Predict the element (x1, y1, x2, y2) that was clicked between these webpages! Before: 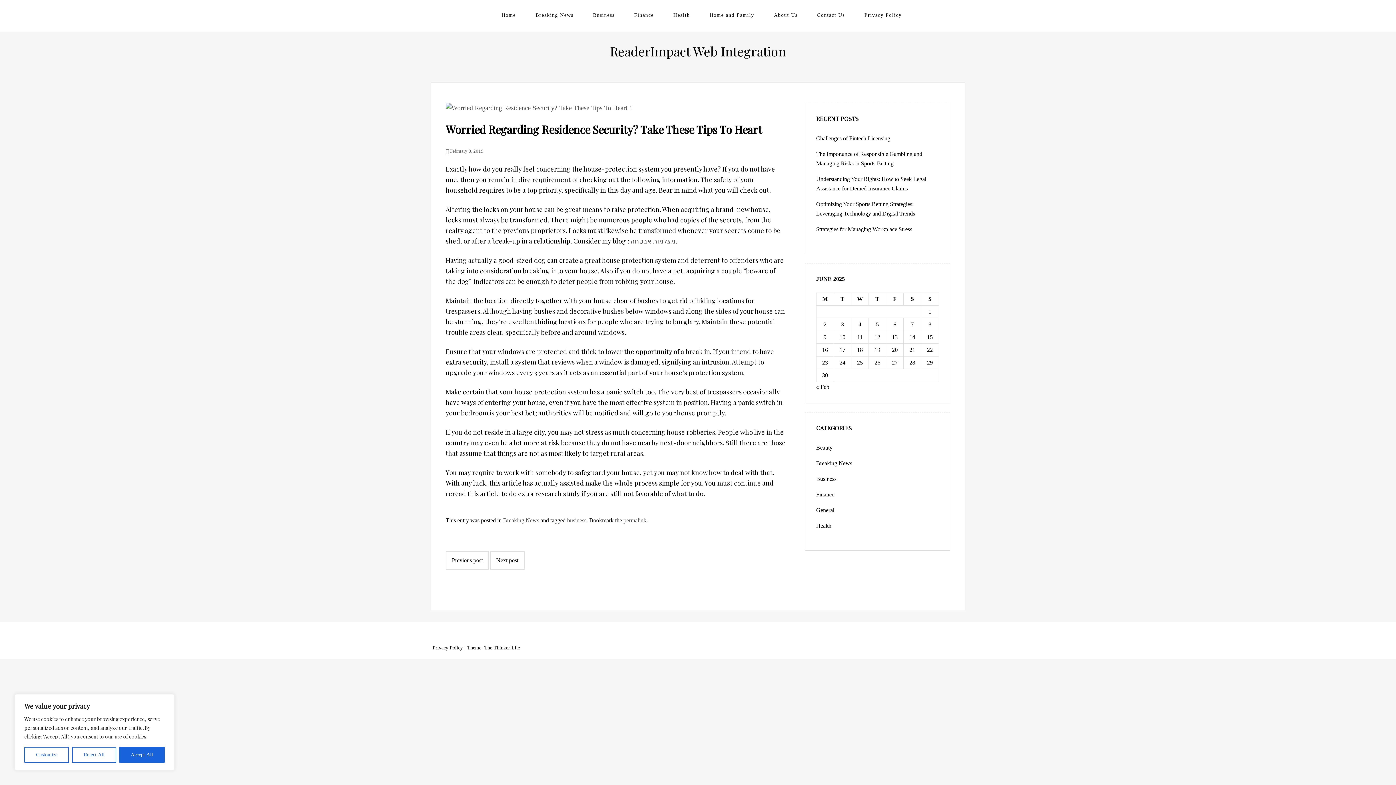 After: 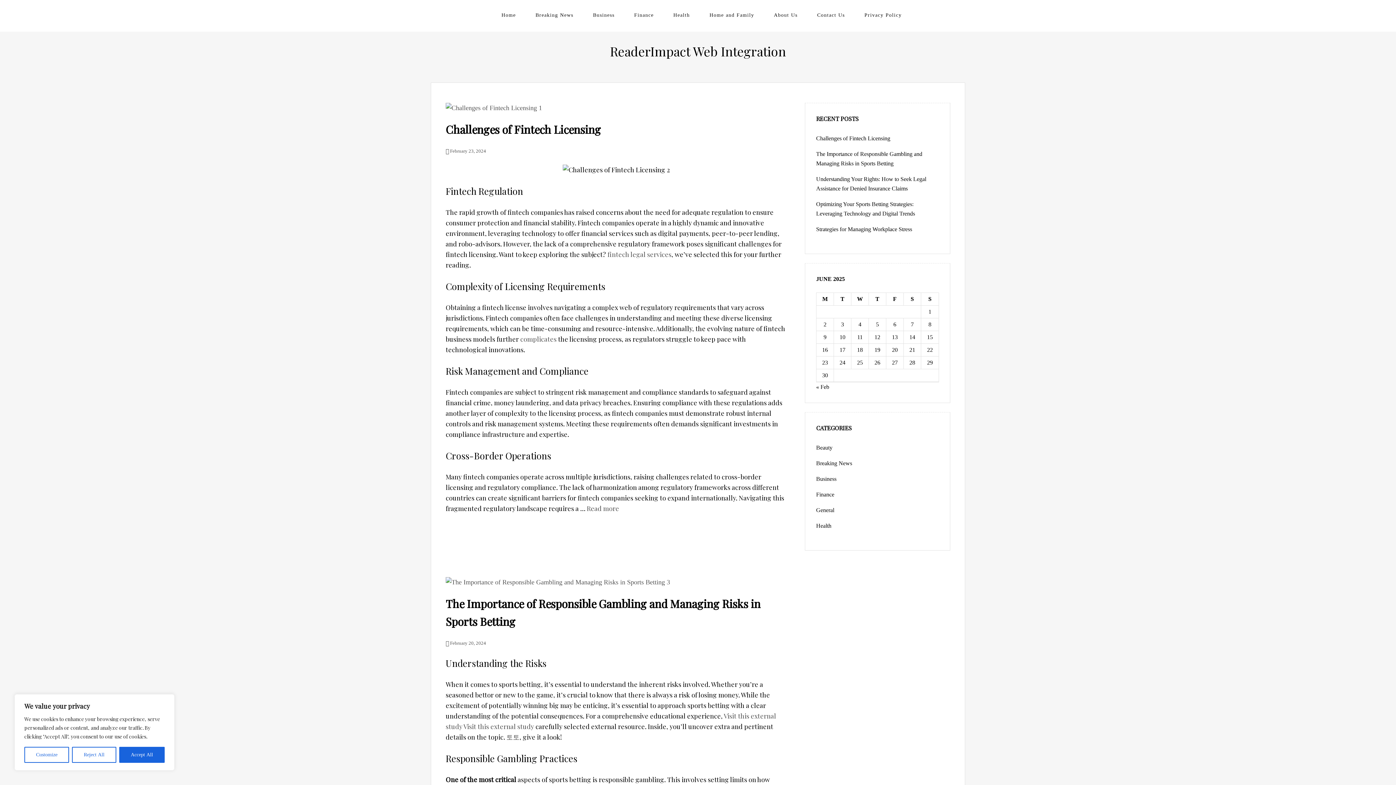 Action: bbox: (492, 7, 525, 22) label: Home